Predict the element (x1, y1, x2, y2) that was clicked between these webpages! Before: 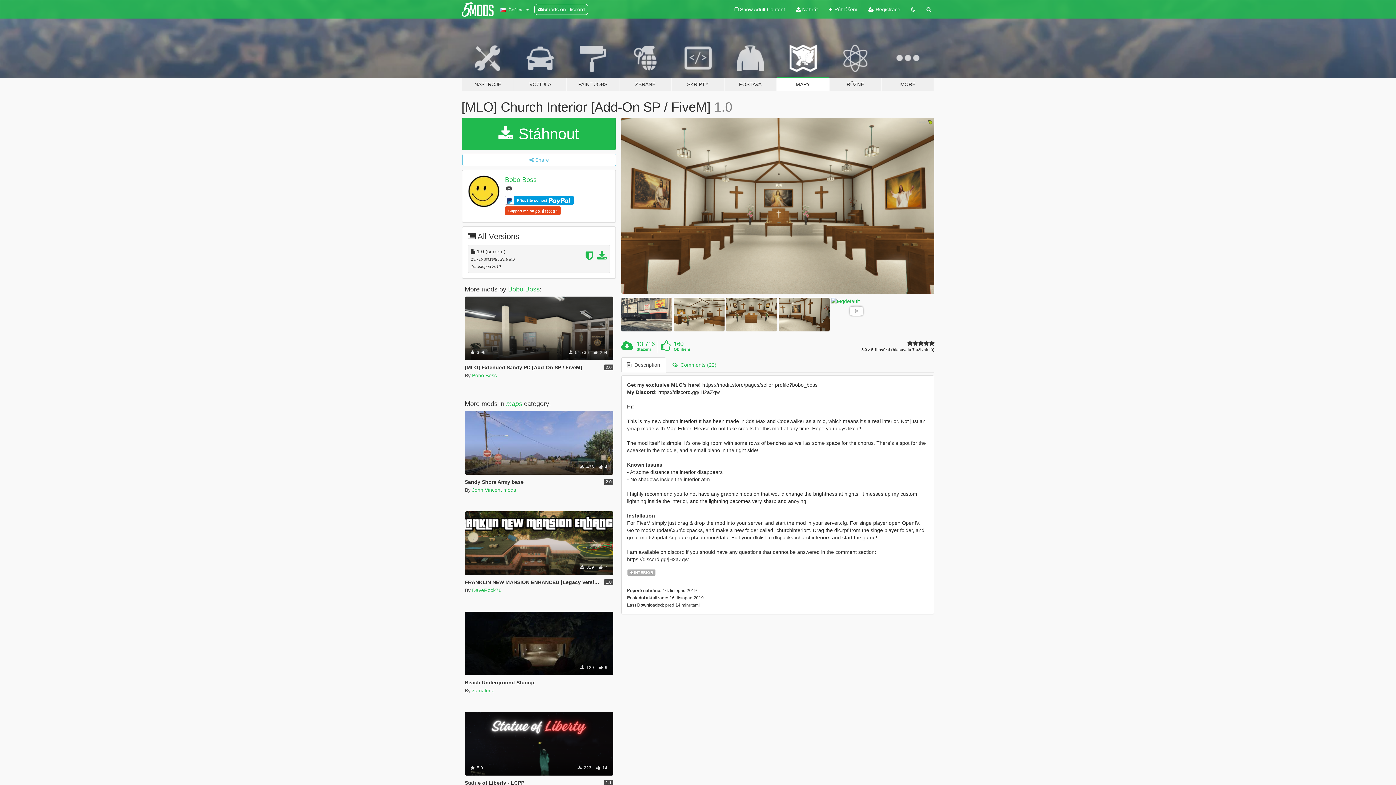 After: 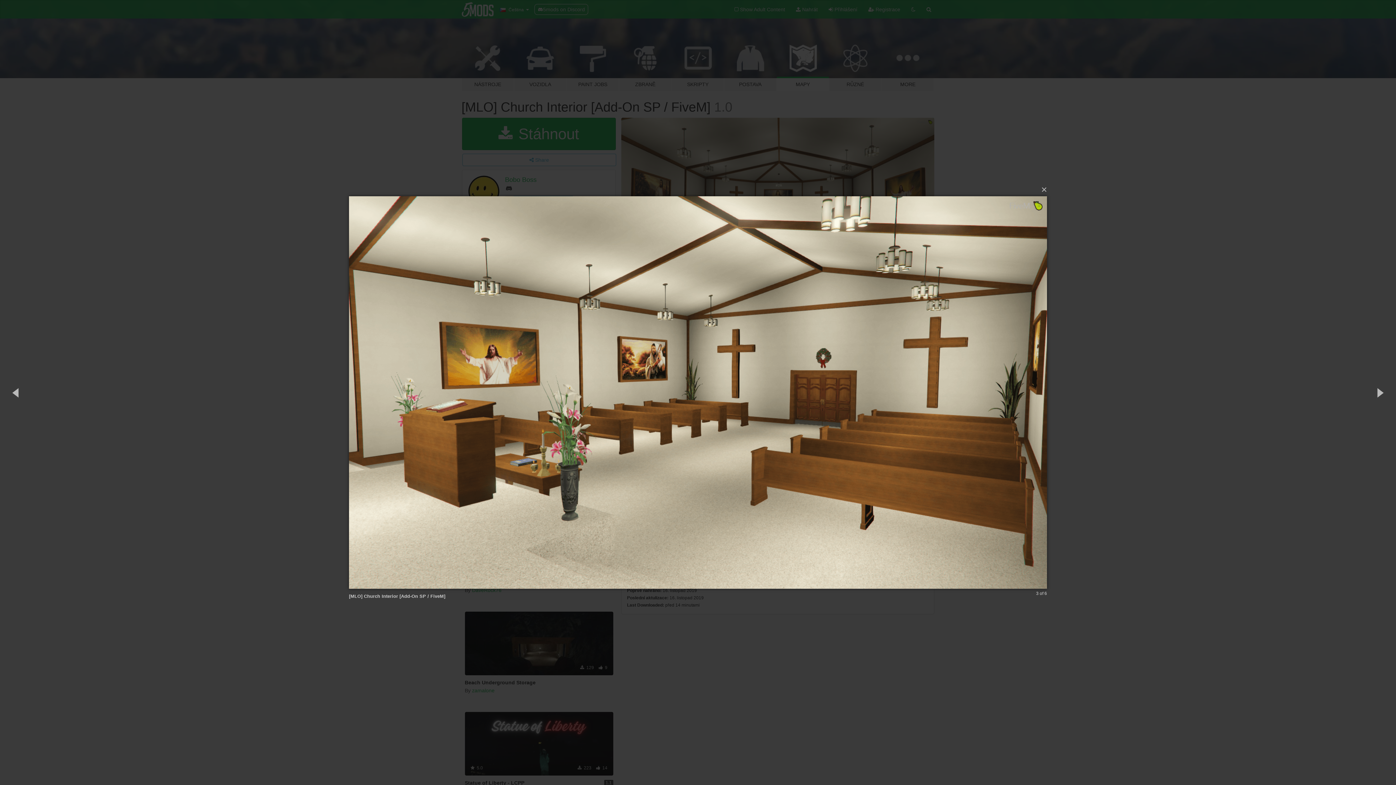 Action: bbox: (673, 297, 724, 331)